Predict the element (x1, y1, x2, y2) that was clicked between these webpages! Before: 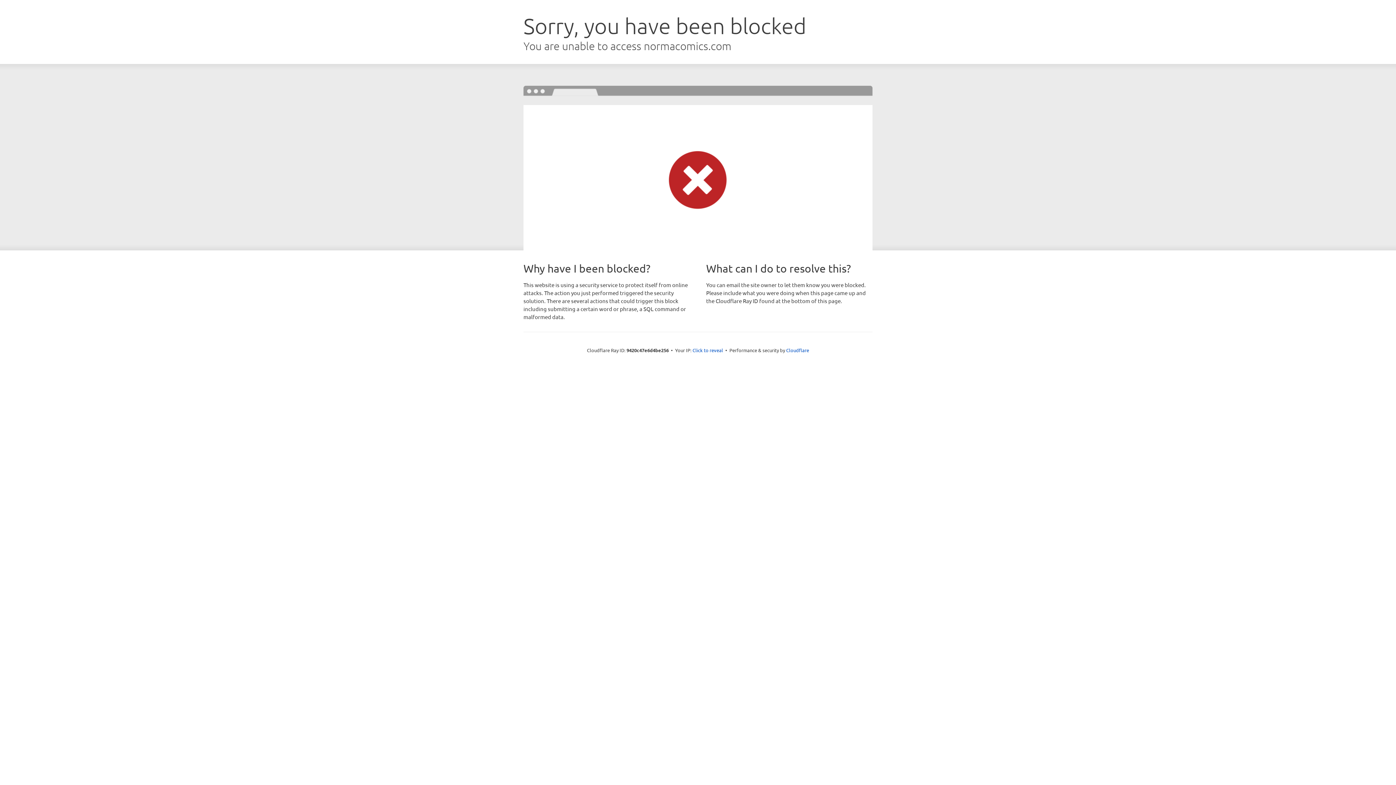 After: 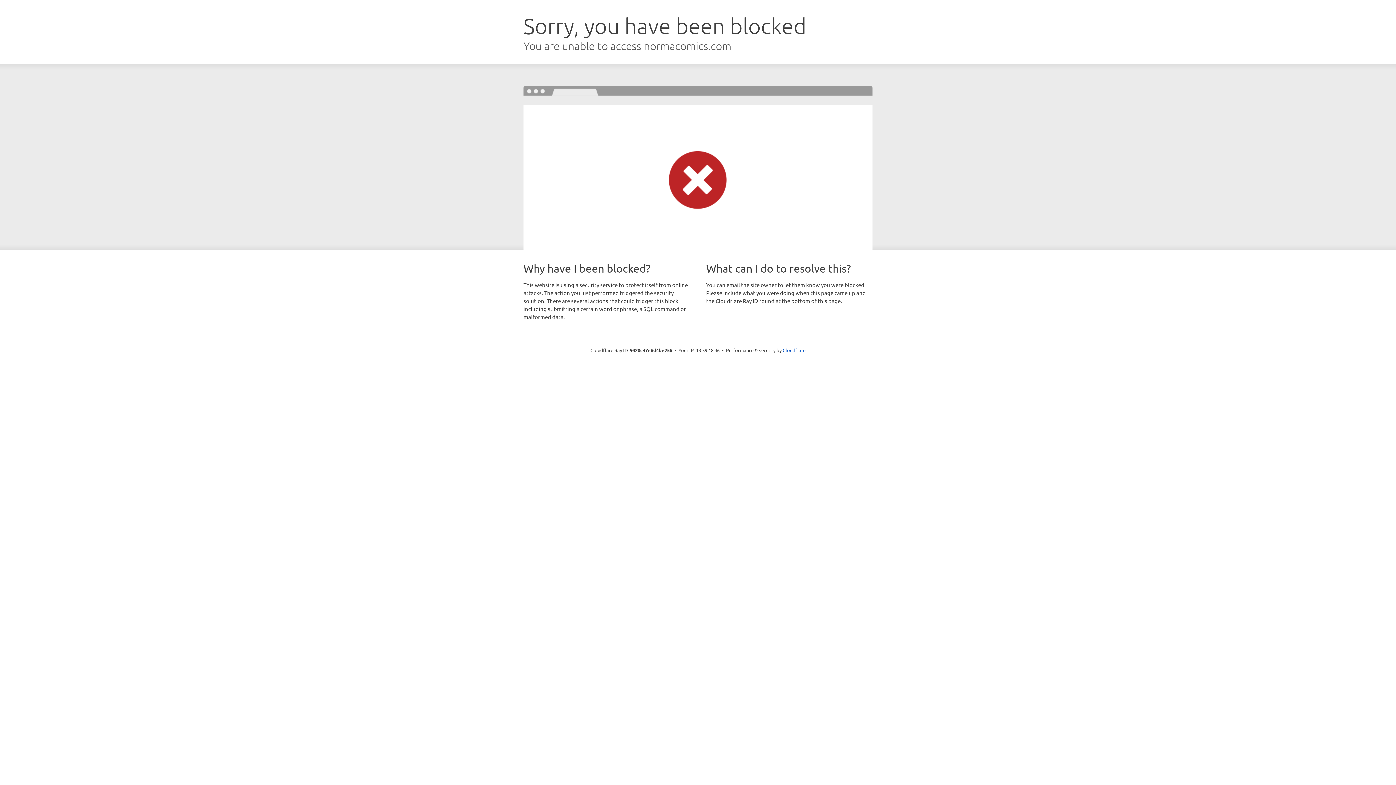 Action: label: Click to reveal bbox: (692, 346, 723, 353)